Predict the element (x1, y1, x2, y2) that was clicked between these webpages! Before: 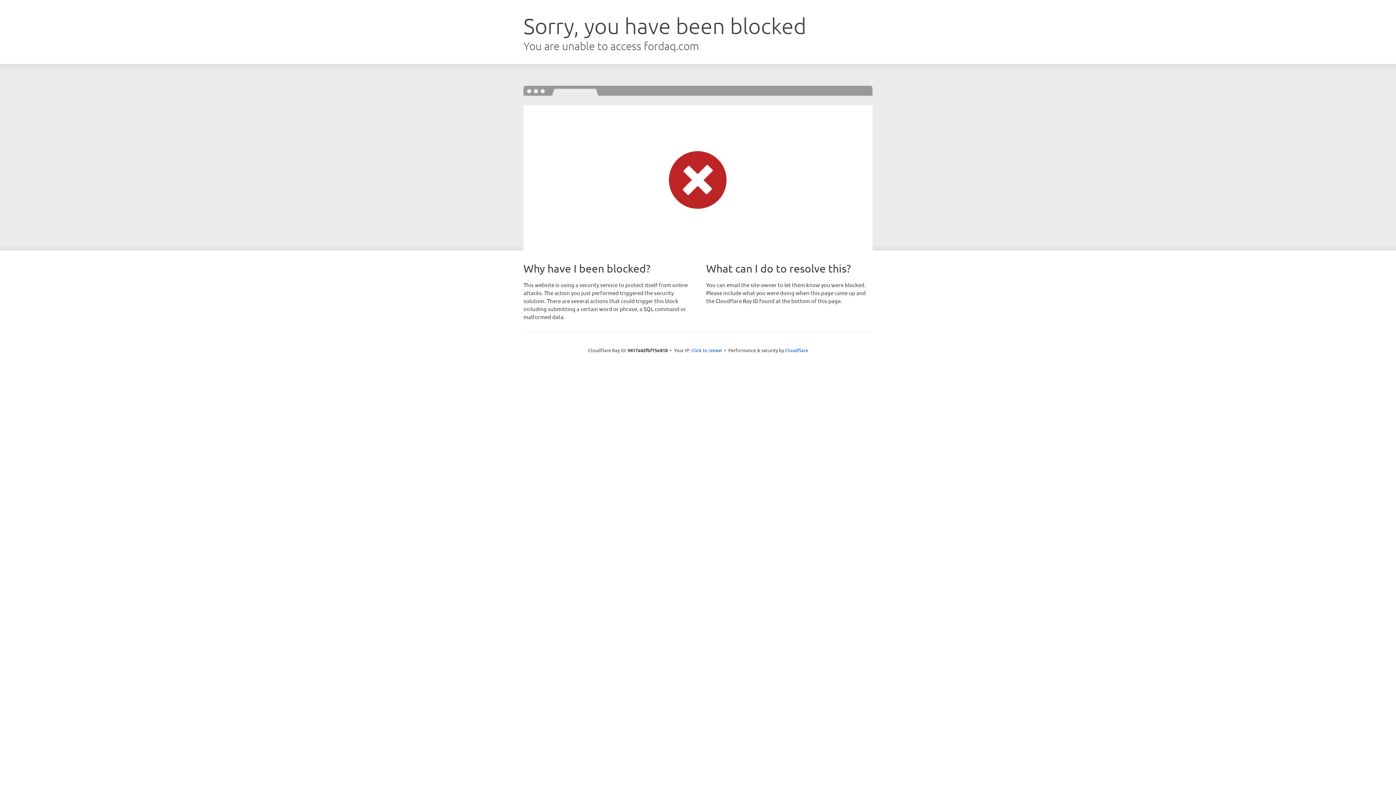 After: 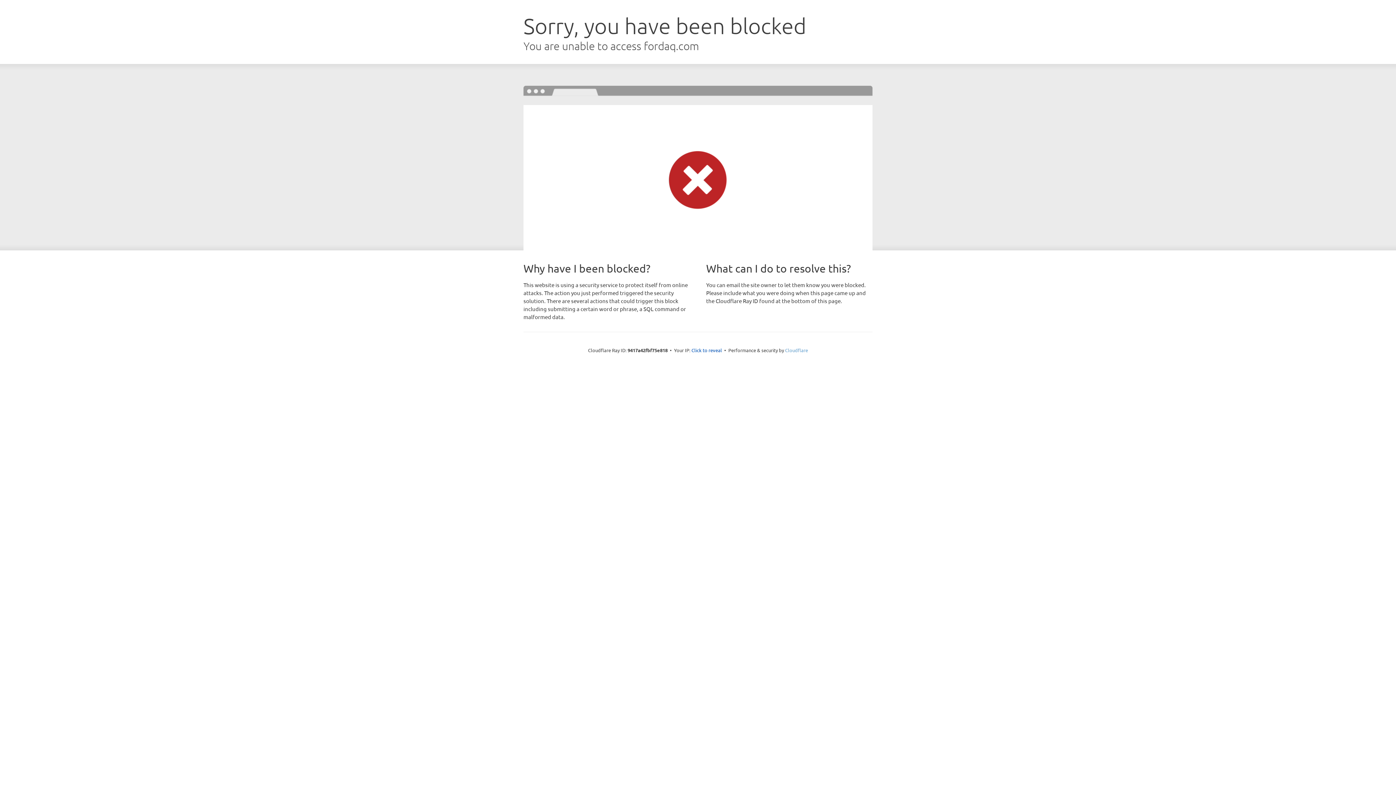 Action: bbox: (785, 347, 808, 353) label: Cloudflare